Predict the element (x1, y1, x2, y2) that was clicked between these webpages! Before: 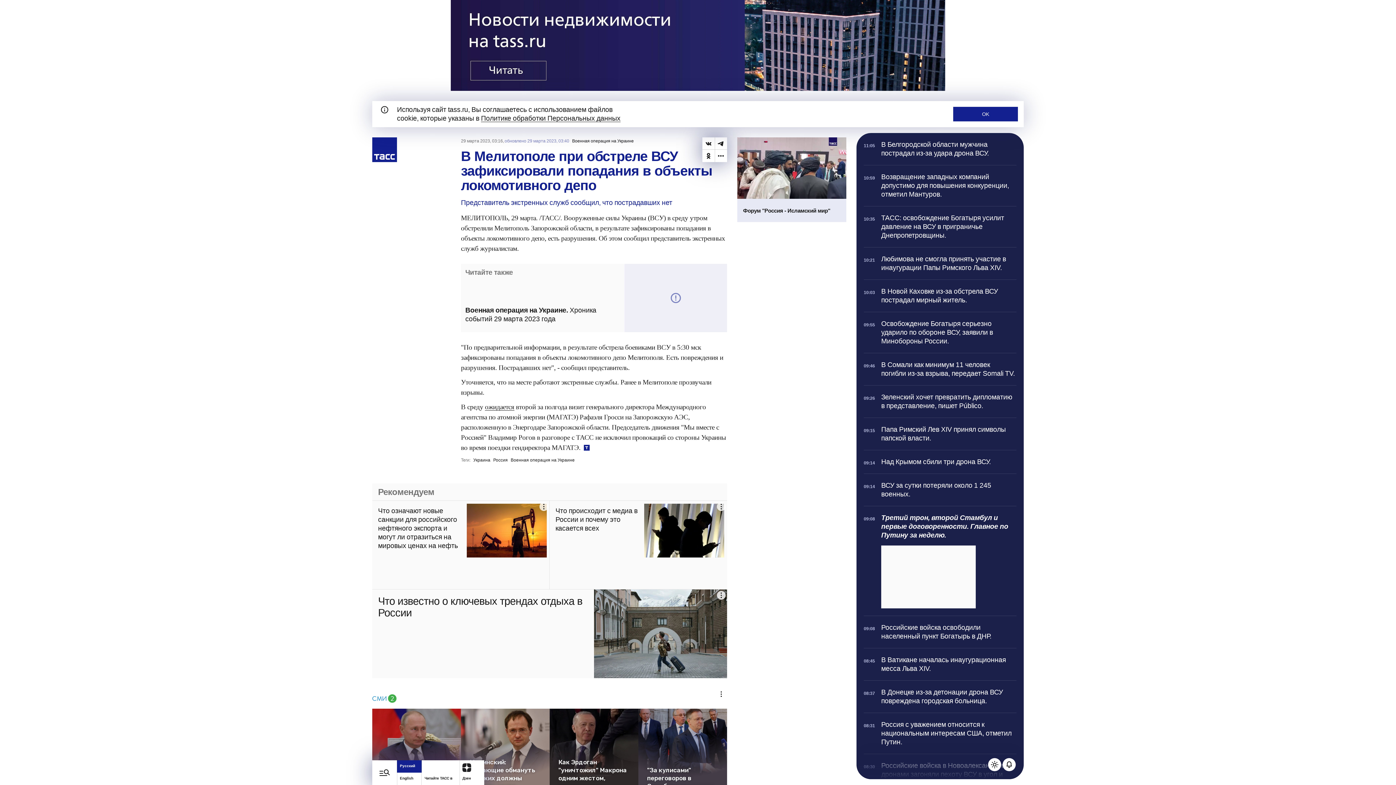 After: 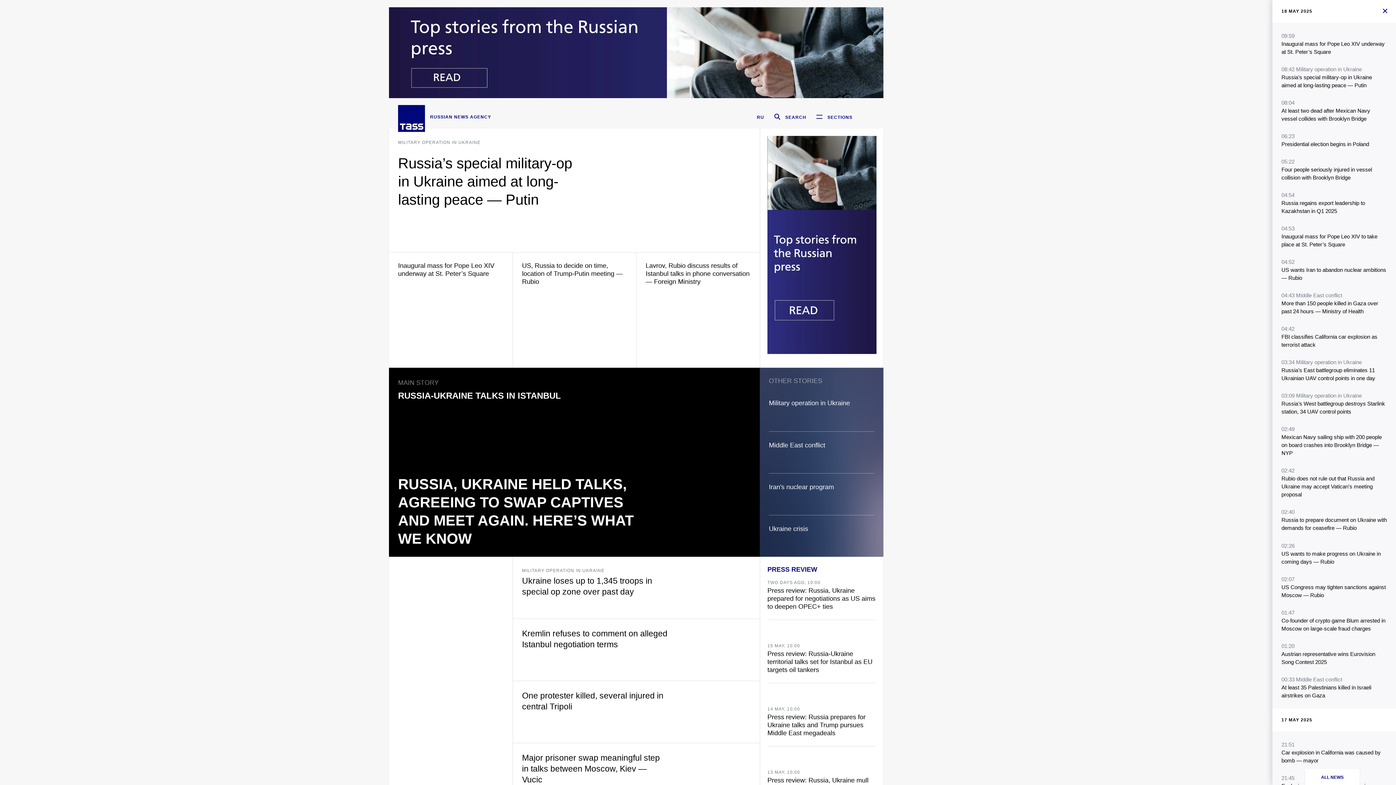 Action: bbox: (397, 773, 421, 785) label: English